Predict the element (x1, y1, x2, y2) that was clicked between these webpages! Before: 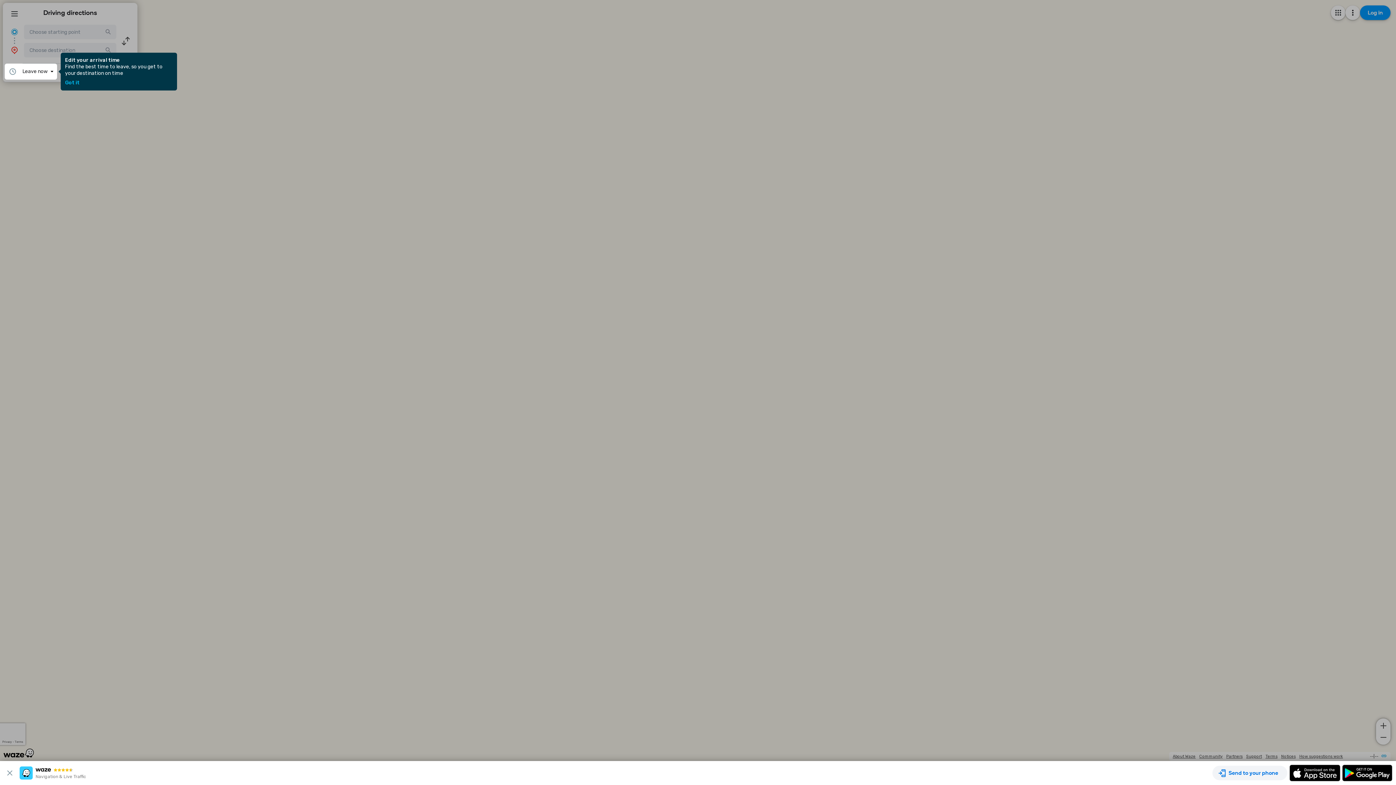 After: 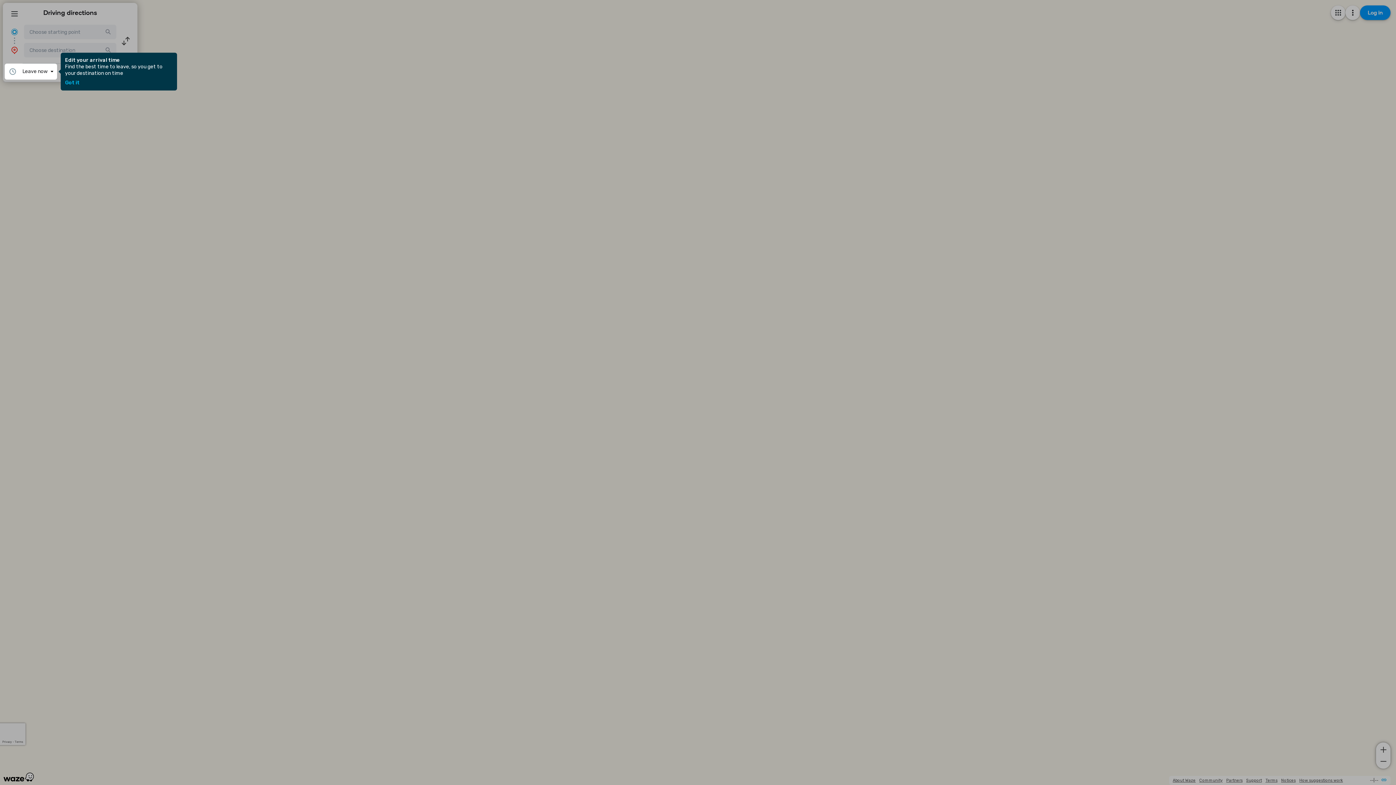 Action: bbox: (3, 769, 19, 777)